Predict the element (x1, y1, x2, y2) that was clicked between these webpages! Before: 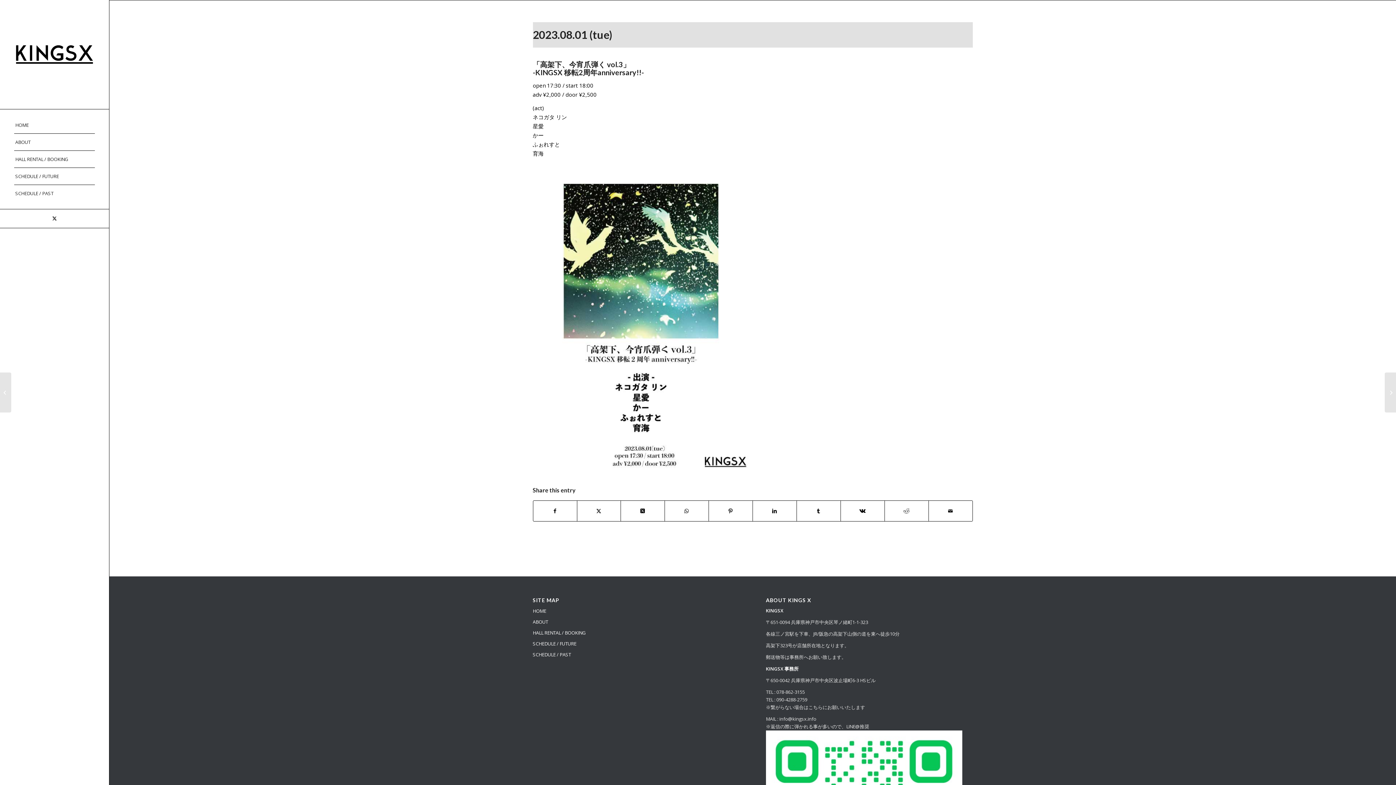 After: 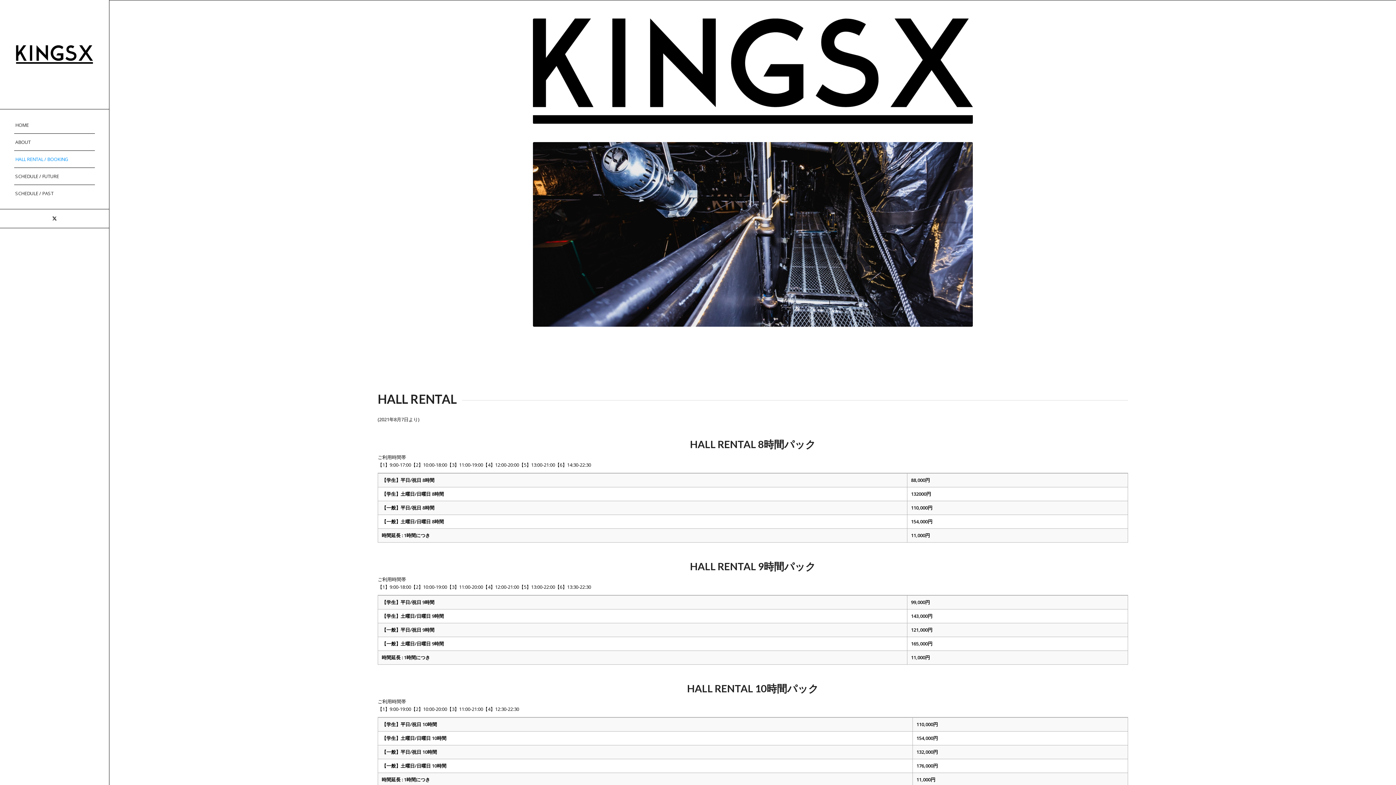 Action: label: HALL RENTAL / BOOKING bbox: (532, 627, 739, 638)